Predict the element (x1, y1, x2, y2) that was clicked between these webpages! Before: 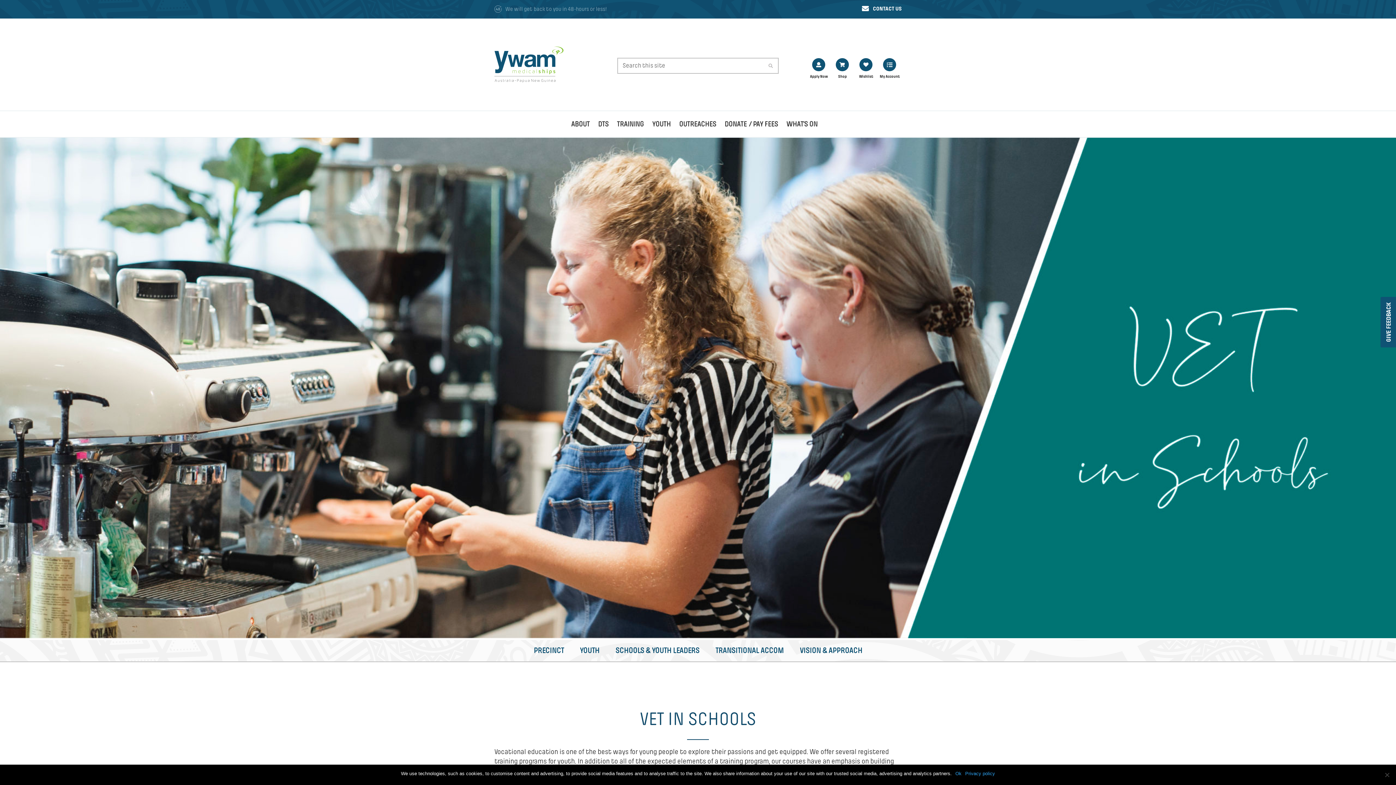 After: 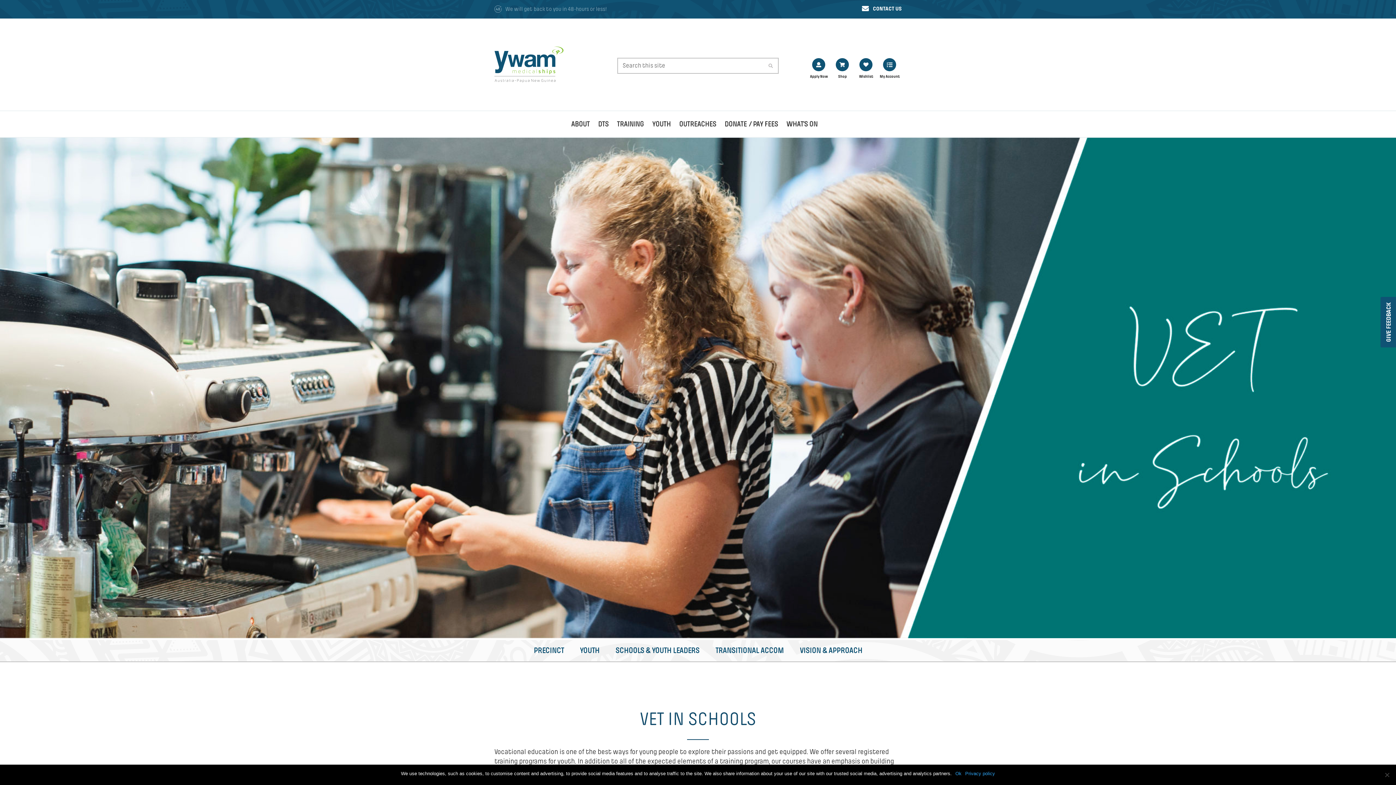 Action: bbox: (807, 58, 830, 80) label: Apply Now